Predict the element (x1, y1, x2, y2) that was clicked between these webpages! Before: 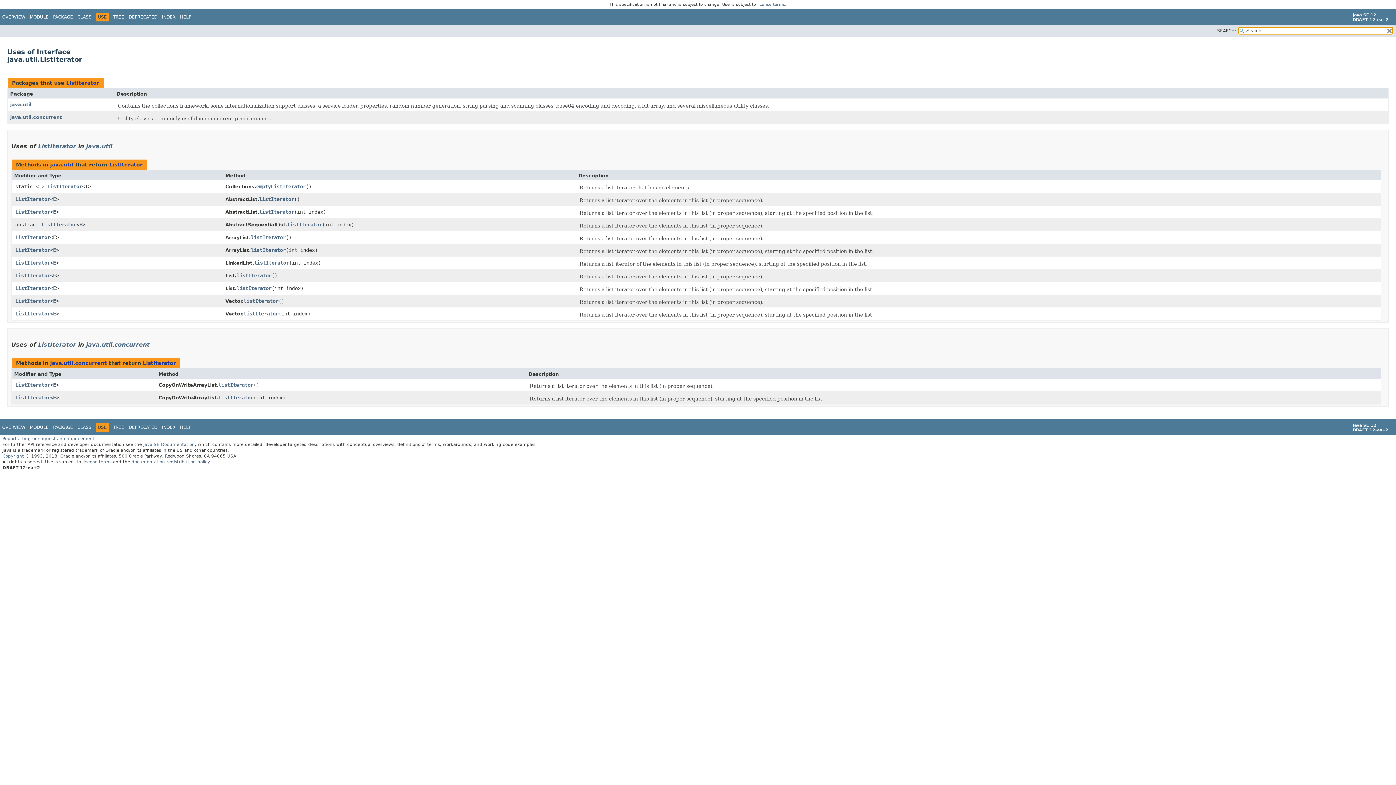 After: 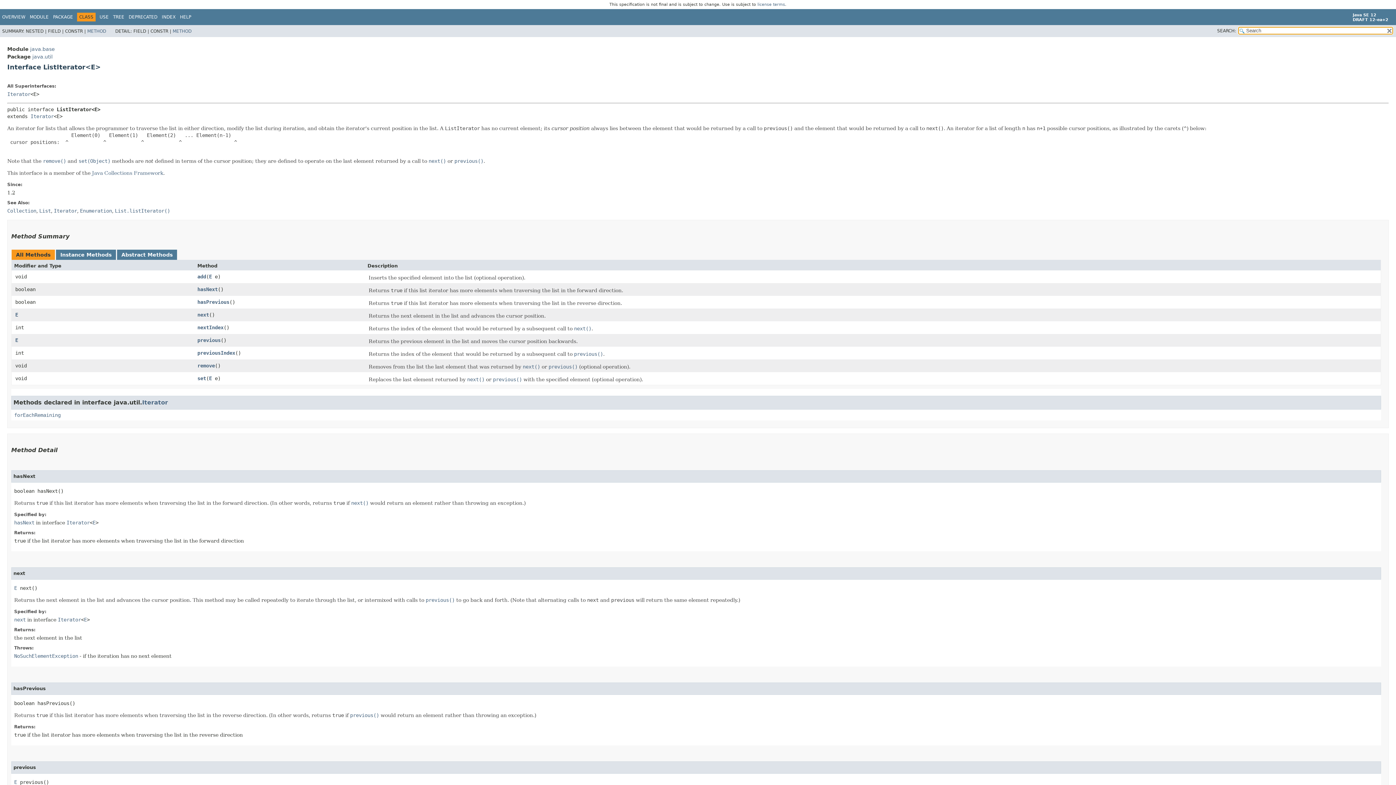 Action: label: CLASS bbox: (77, 14, 91, 19)